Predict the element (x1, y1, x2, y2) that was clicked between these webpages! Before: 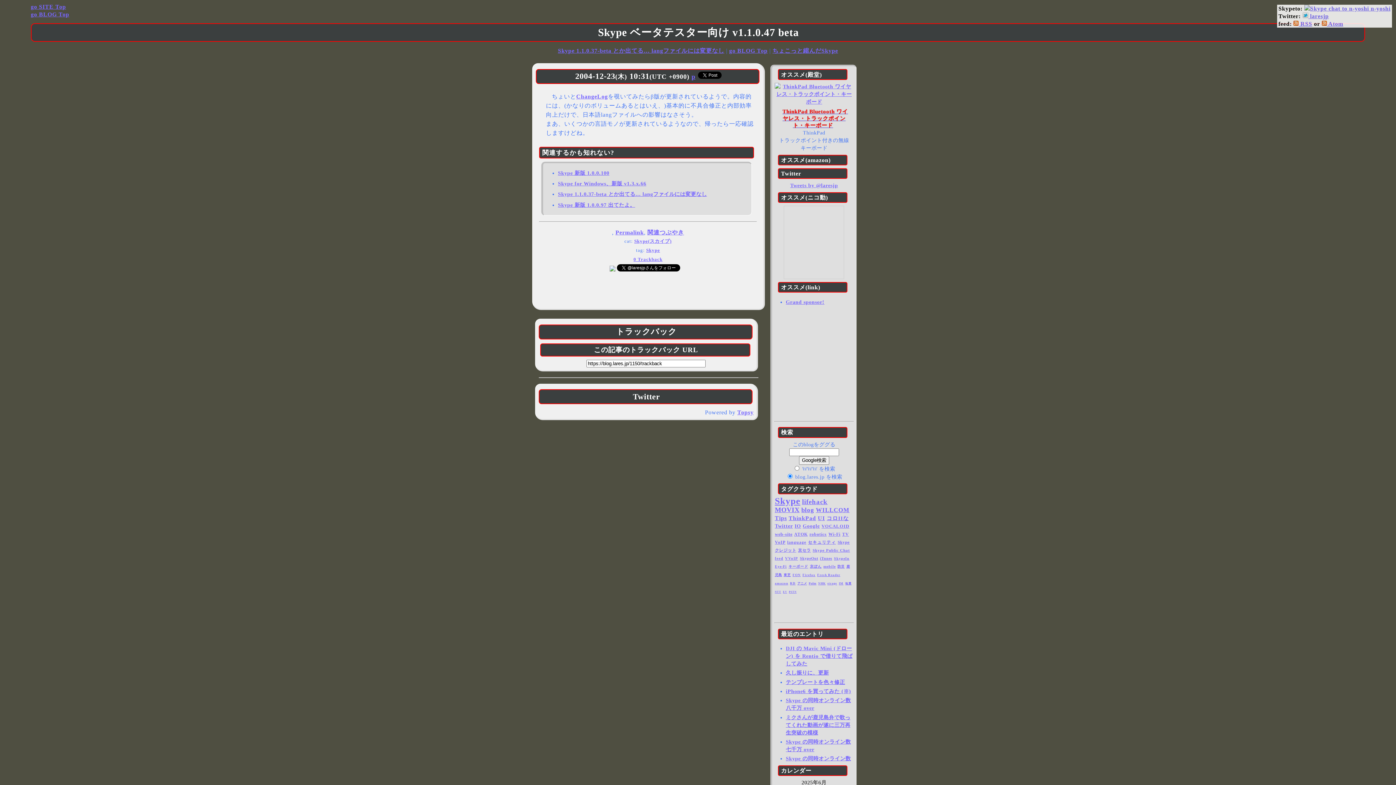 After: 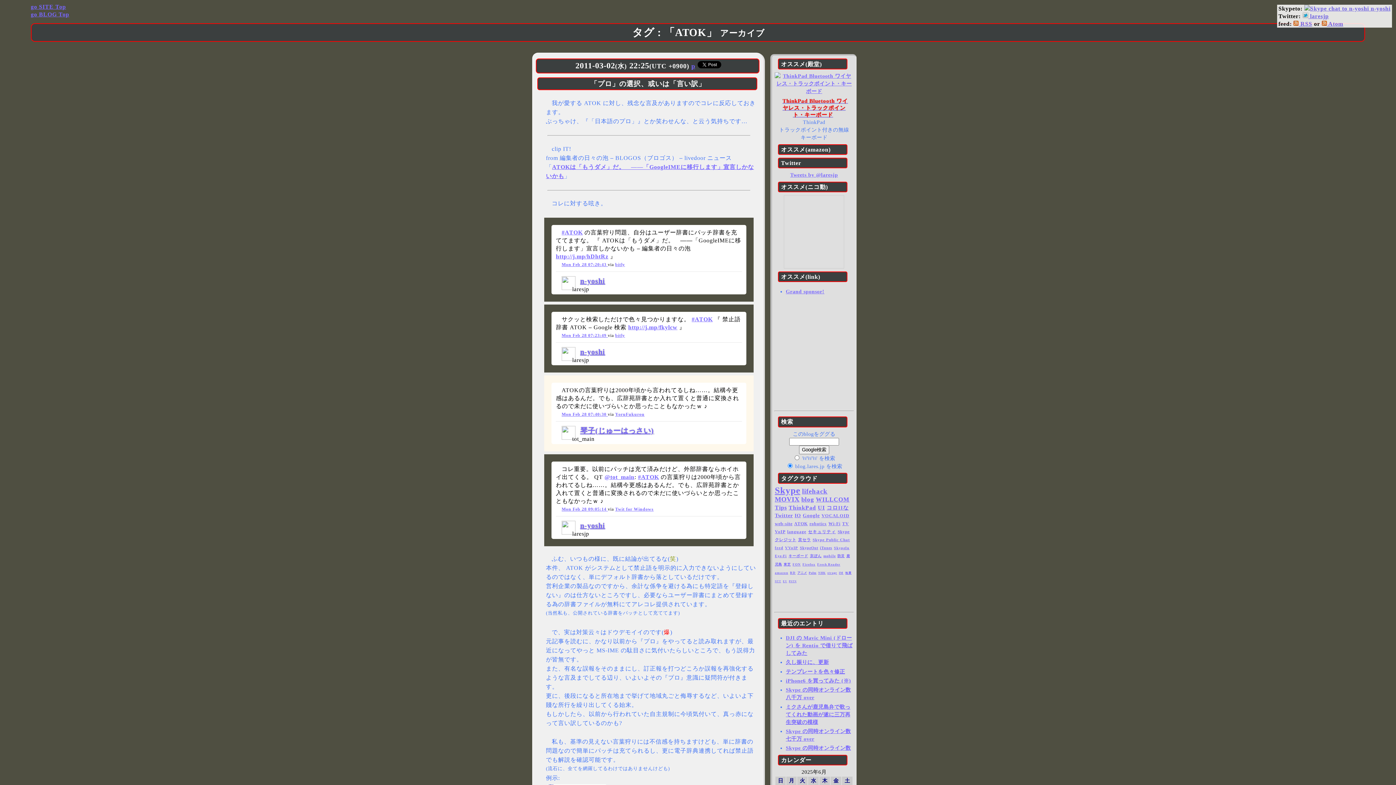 Action: label: ATOK (37個の項目) bbox: (794, 531, 807, 536)